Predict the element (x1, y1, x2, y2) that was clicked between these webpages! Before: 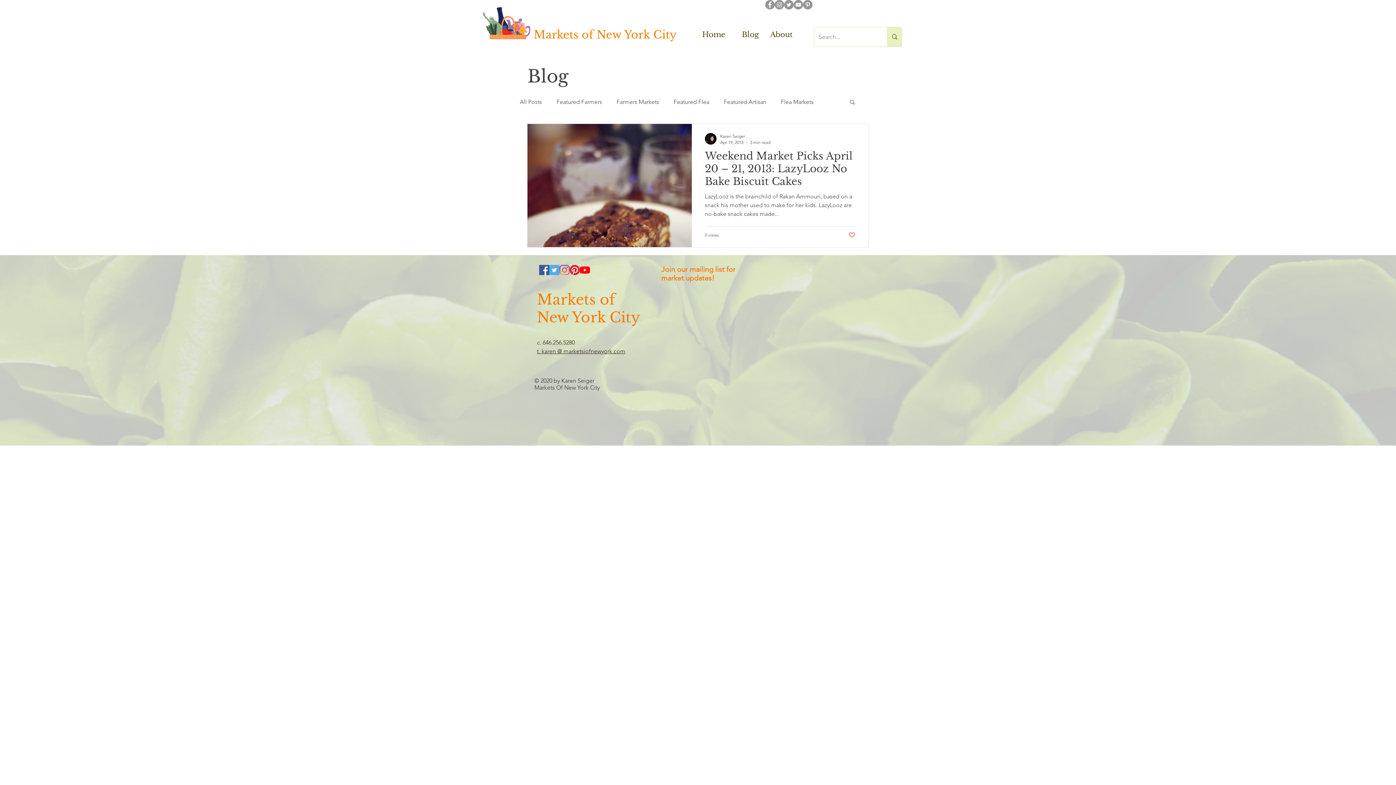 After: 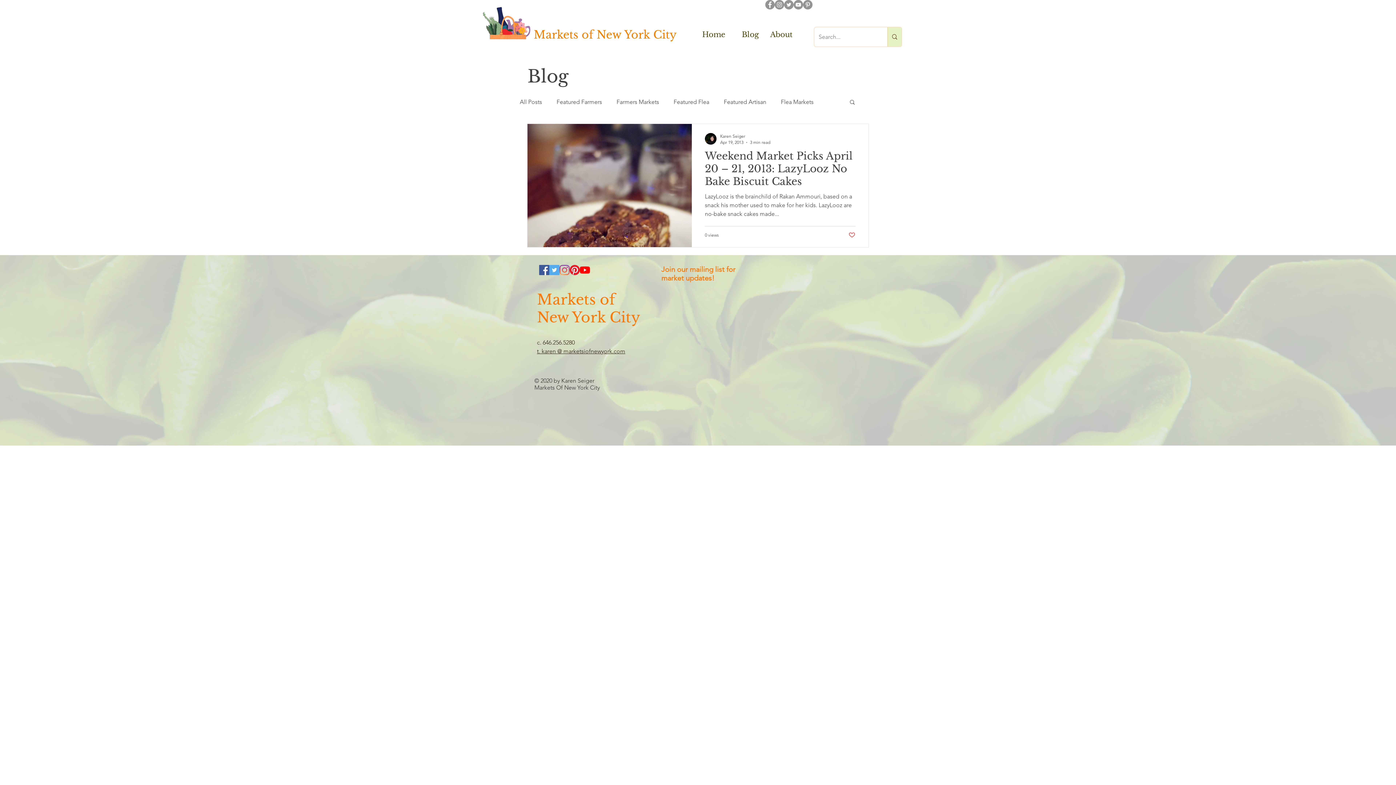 Action: bbox: (848, 231, 855, 238) label: Like post